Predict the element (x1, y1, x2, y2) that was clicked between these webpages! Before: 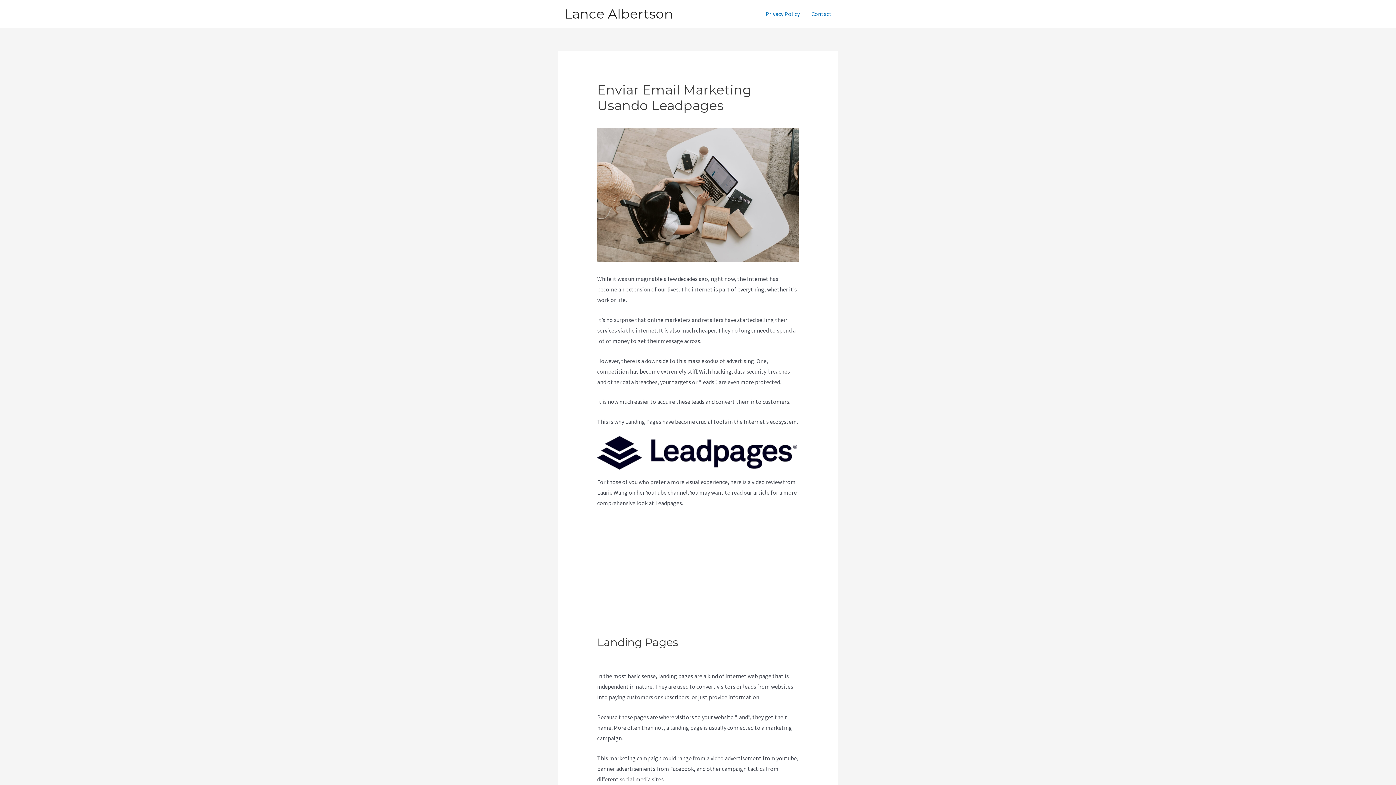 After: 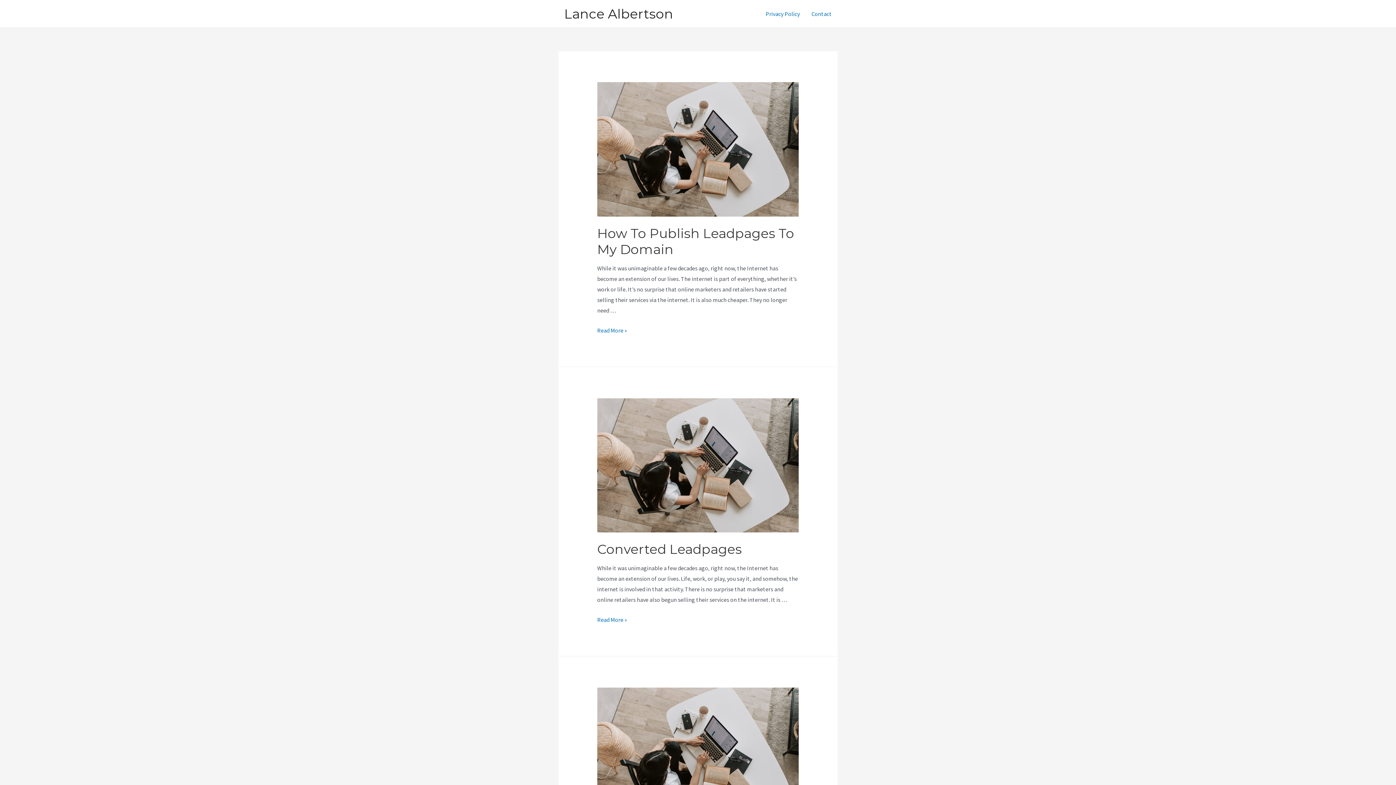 Action: bbox: (564, 5, 673, 21) label: Lance Albertson